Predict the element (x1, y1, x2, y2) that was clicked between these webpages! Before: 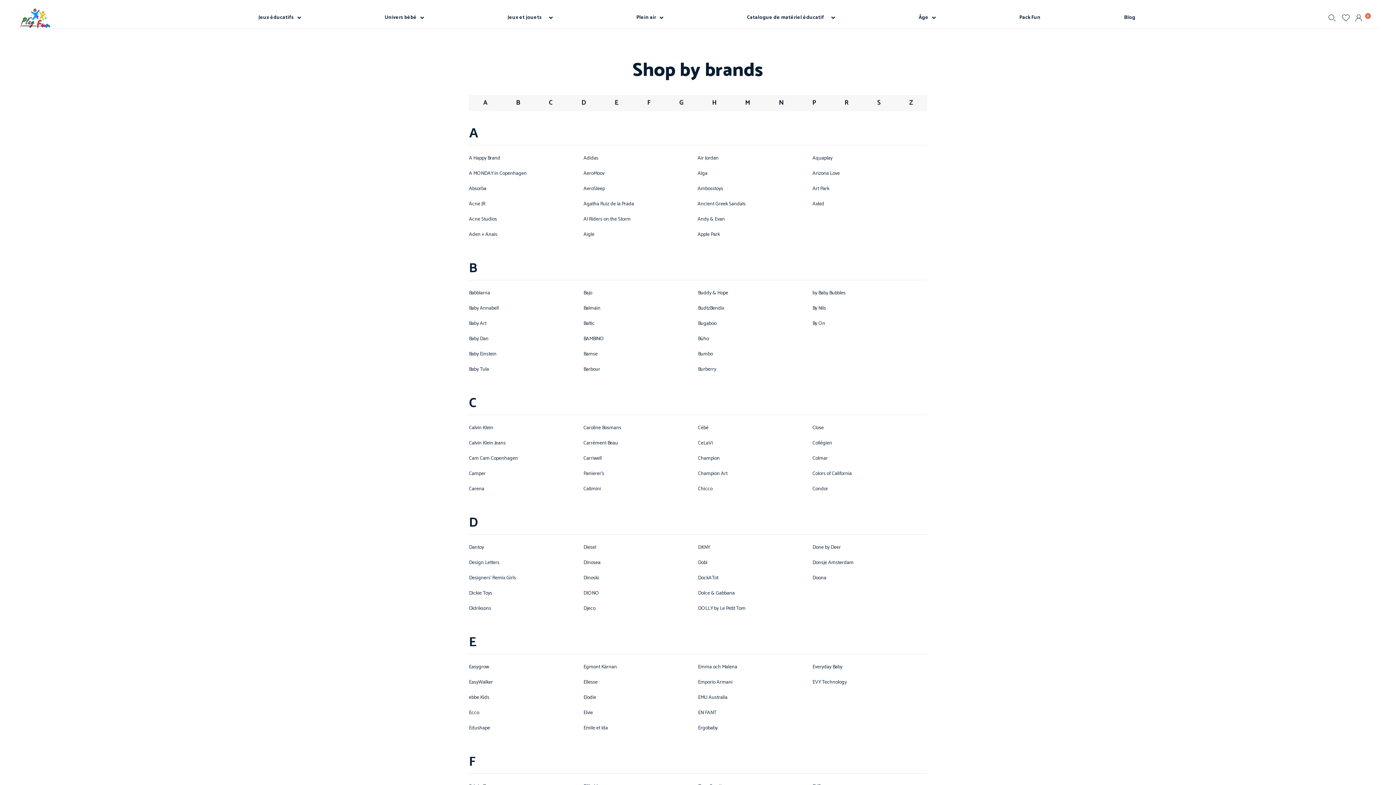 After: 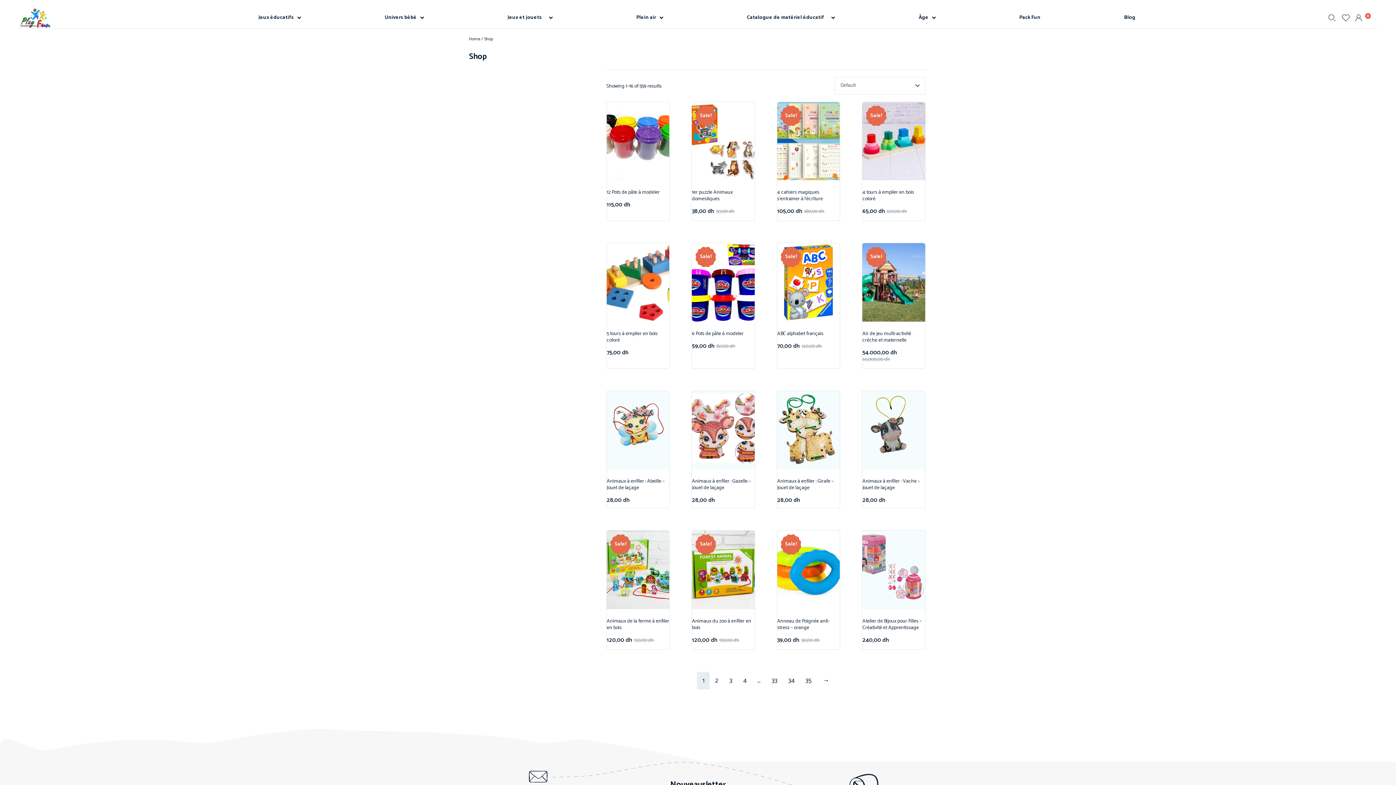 Action: bbox: (698, 708, 716, 717) label: EN FANT